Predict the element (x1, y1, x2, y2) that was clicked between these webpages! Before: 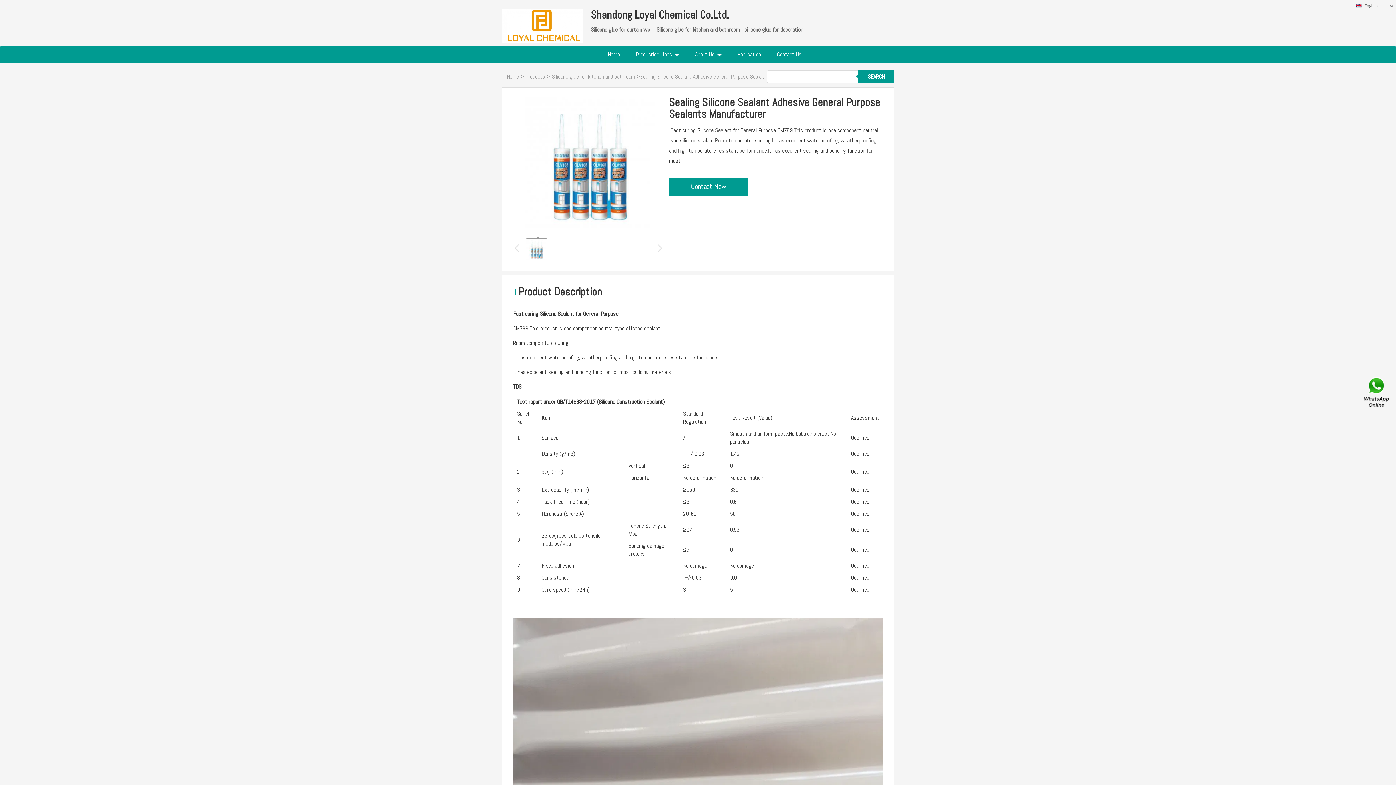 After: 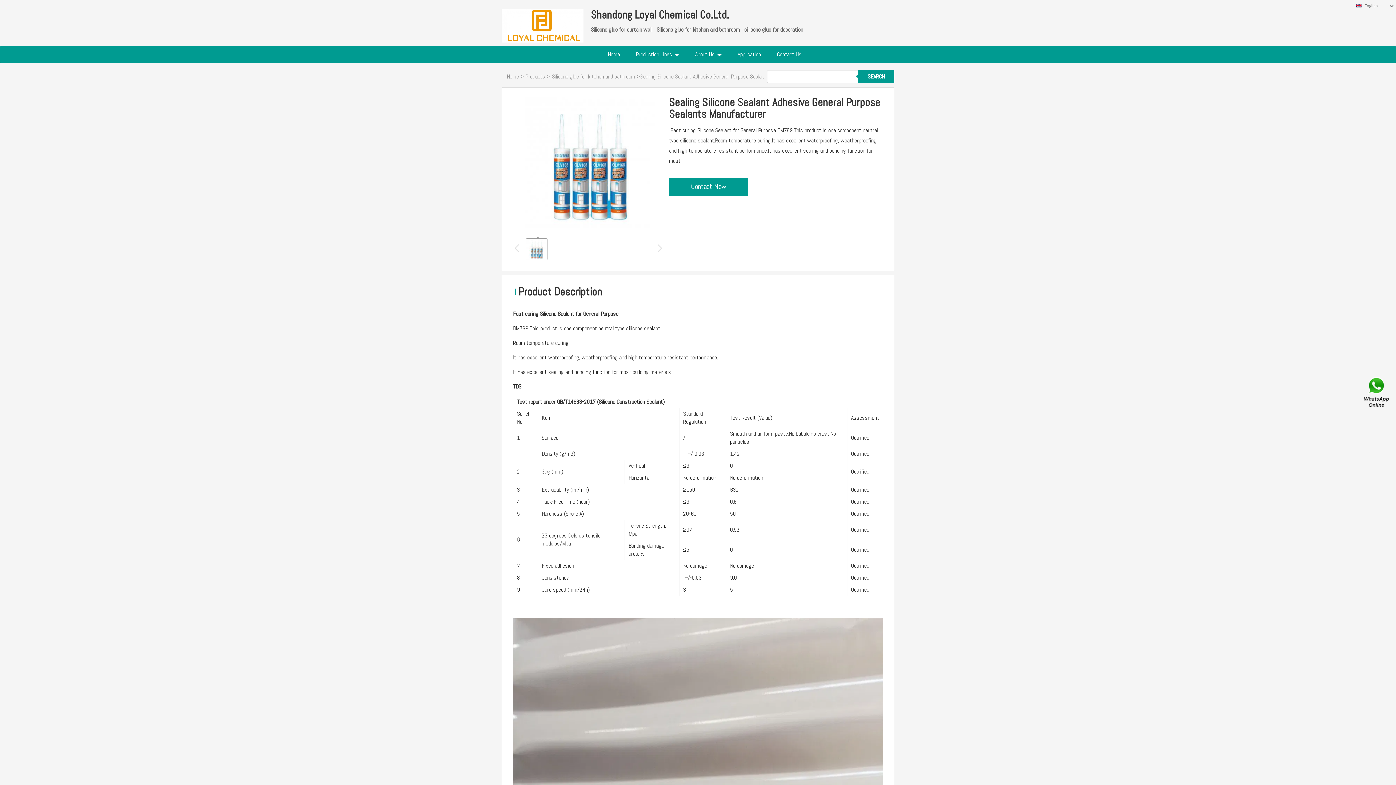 Action: bbox: (524, 157, 655, 165)